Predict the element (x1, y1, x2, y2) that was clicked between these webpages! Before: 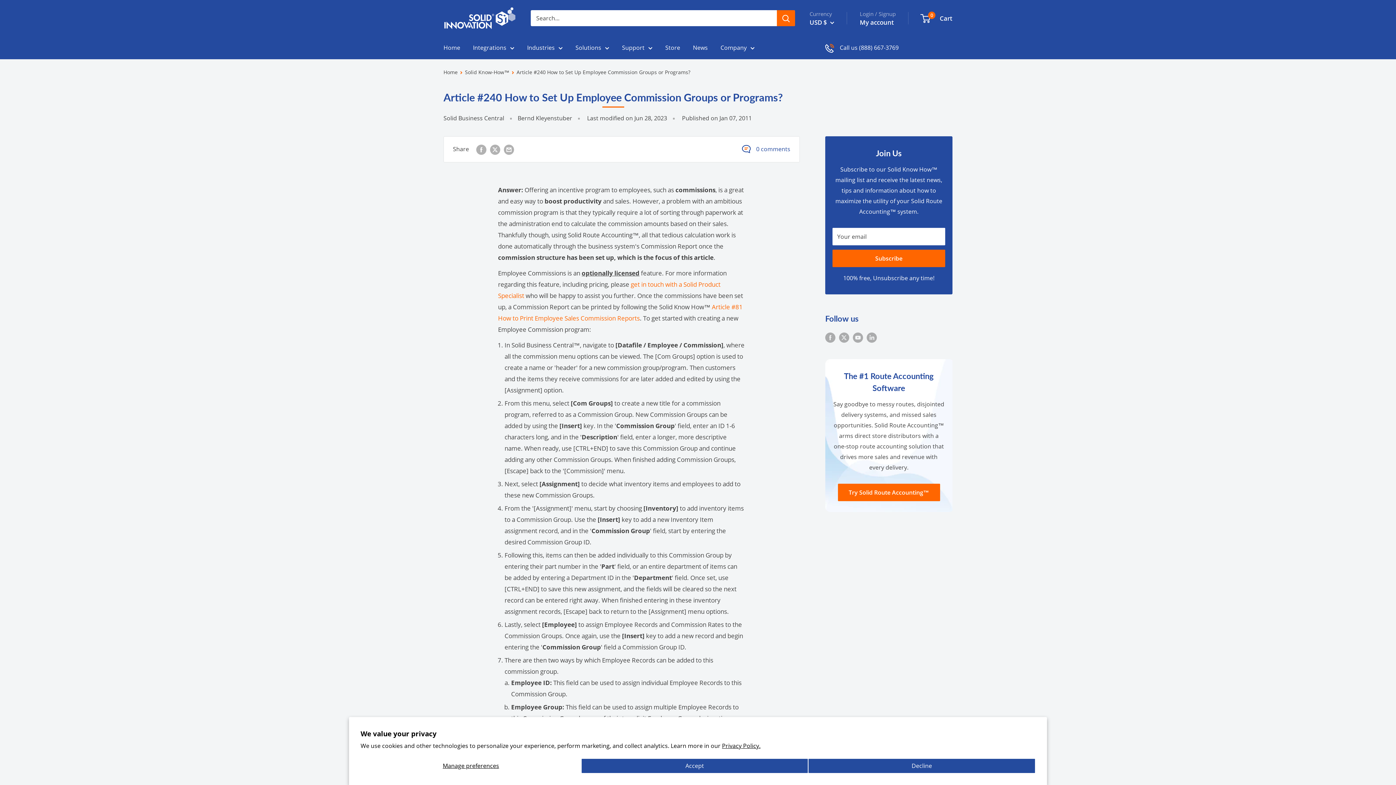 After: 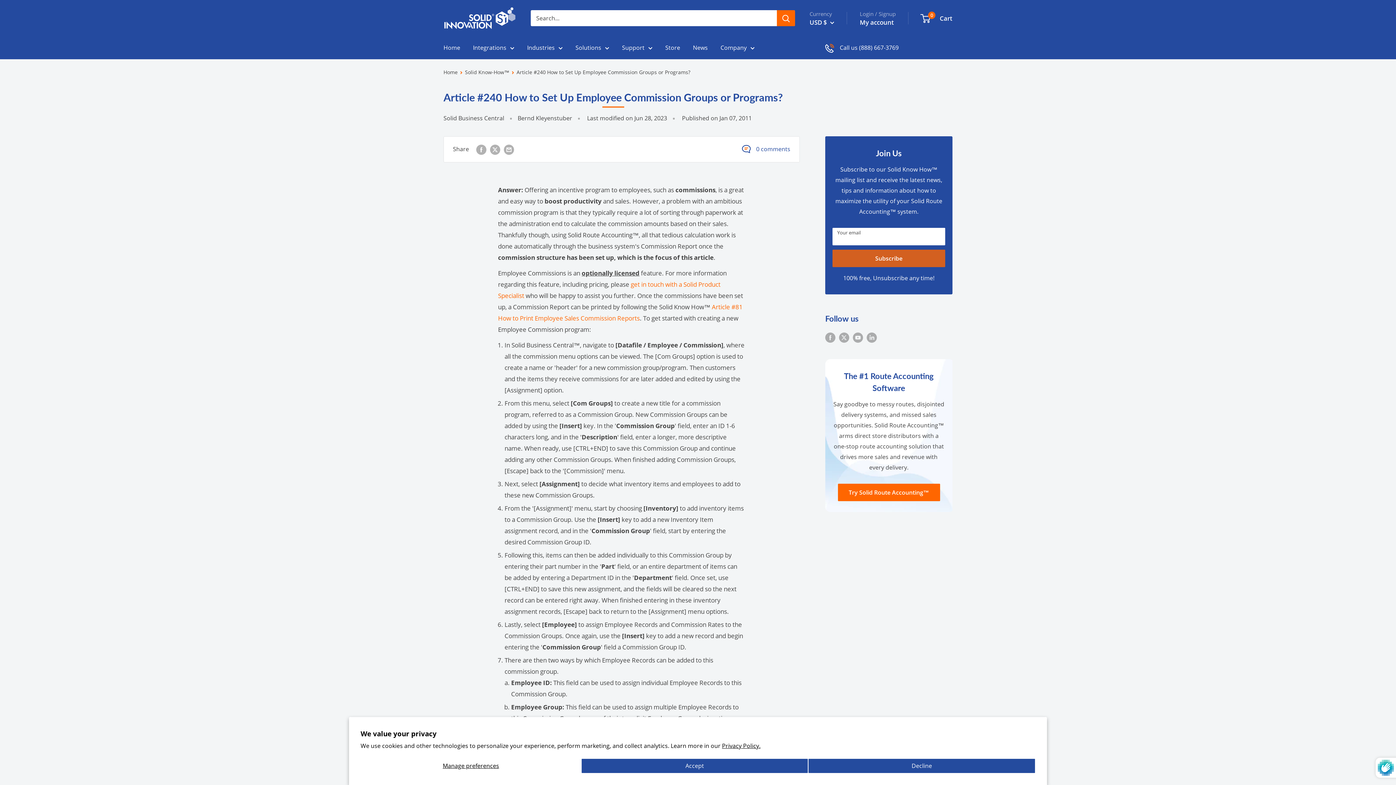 Action: label: Subscribe bbox: (832, 249, 945, 267)